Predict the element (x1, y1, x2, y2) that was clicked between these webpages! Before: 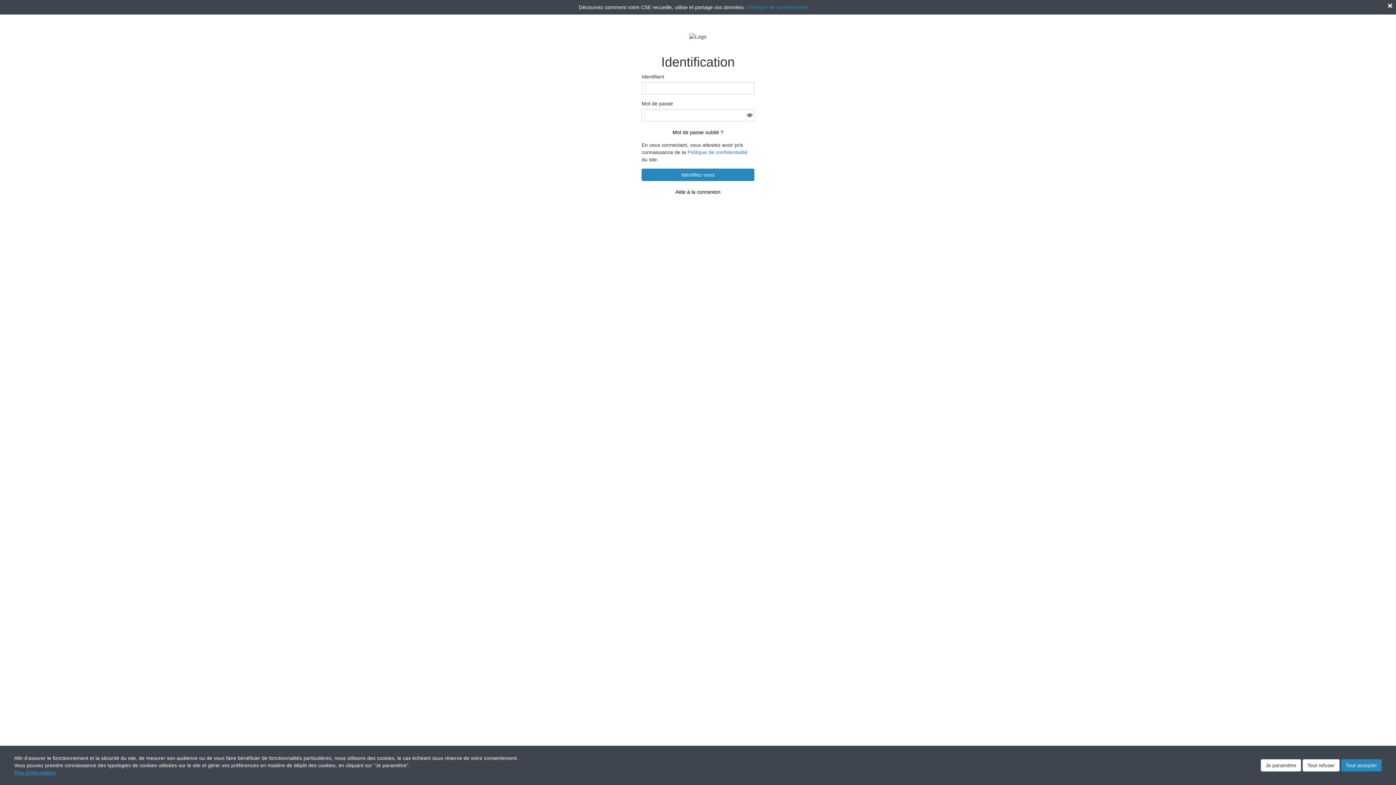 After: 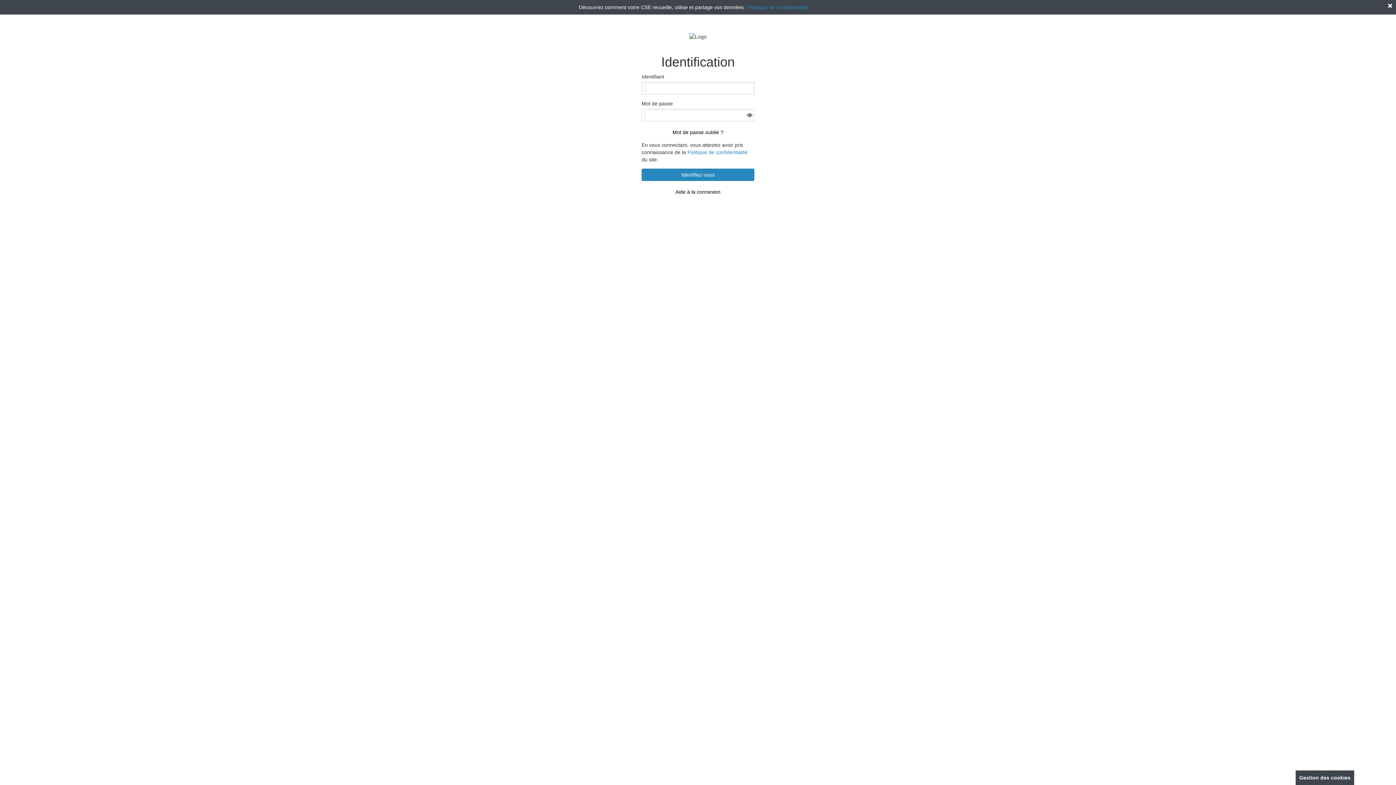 Action: label: Tout accepter bbox: (1341, 759, 1382, 772)